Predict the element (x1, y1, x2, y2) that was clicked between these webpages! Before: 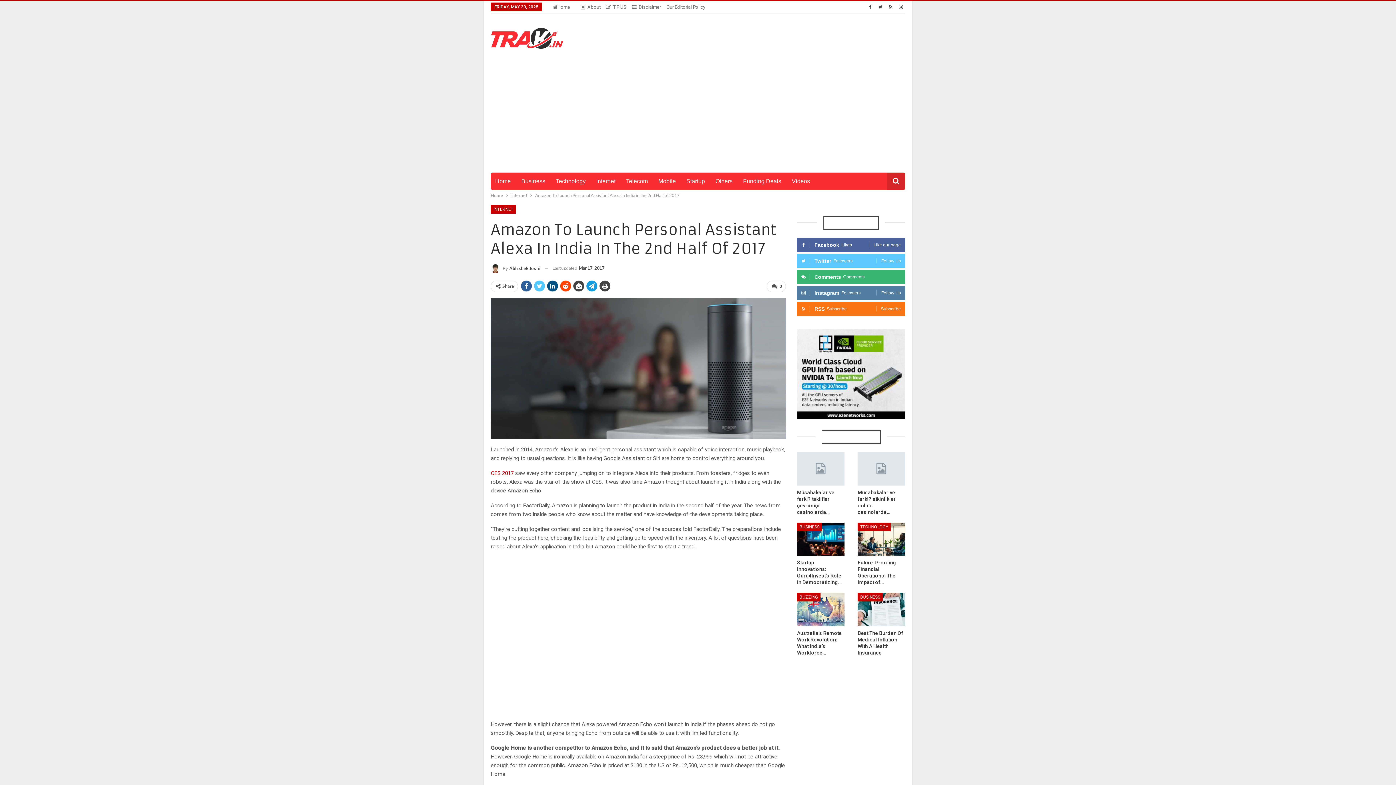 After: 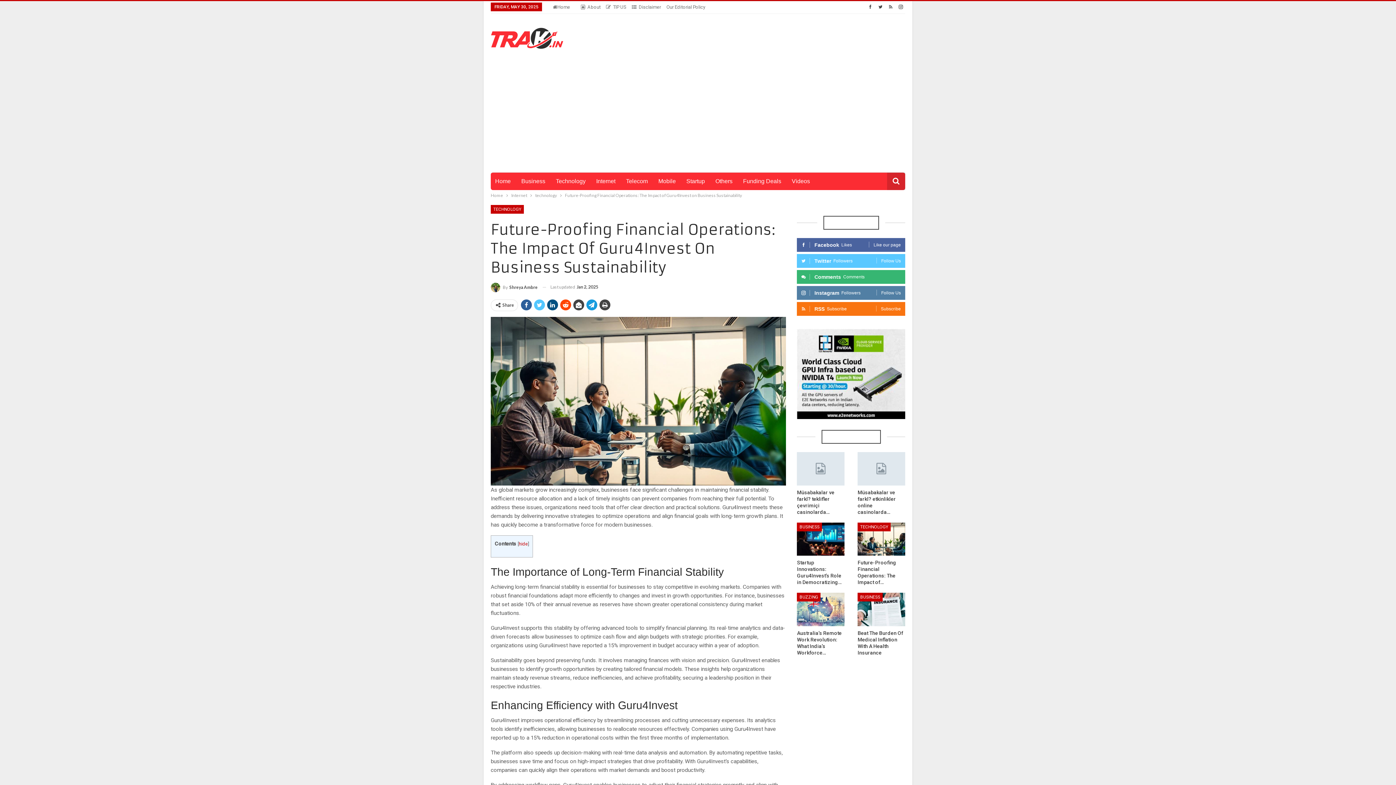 Action: bbox: (857, 522, 905, 556)